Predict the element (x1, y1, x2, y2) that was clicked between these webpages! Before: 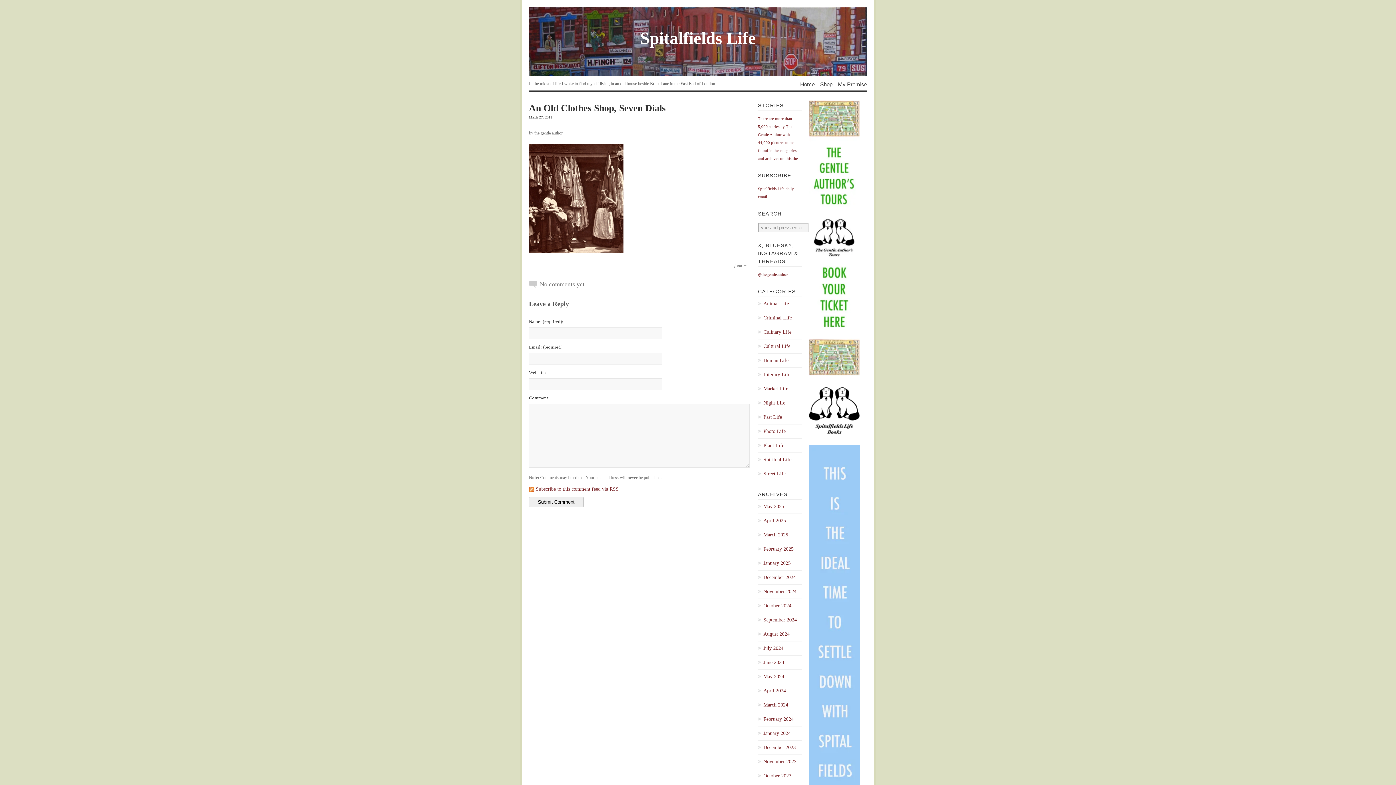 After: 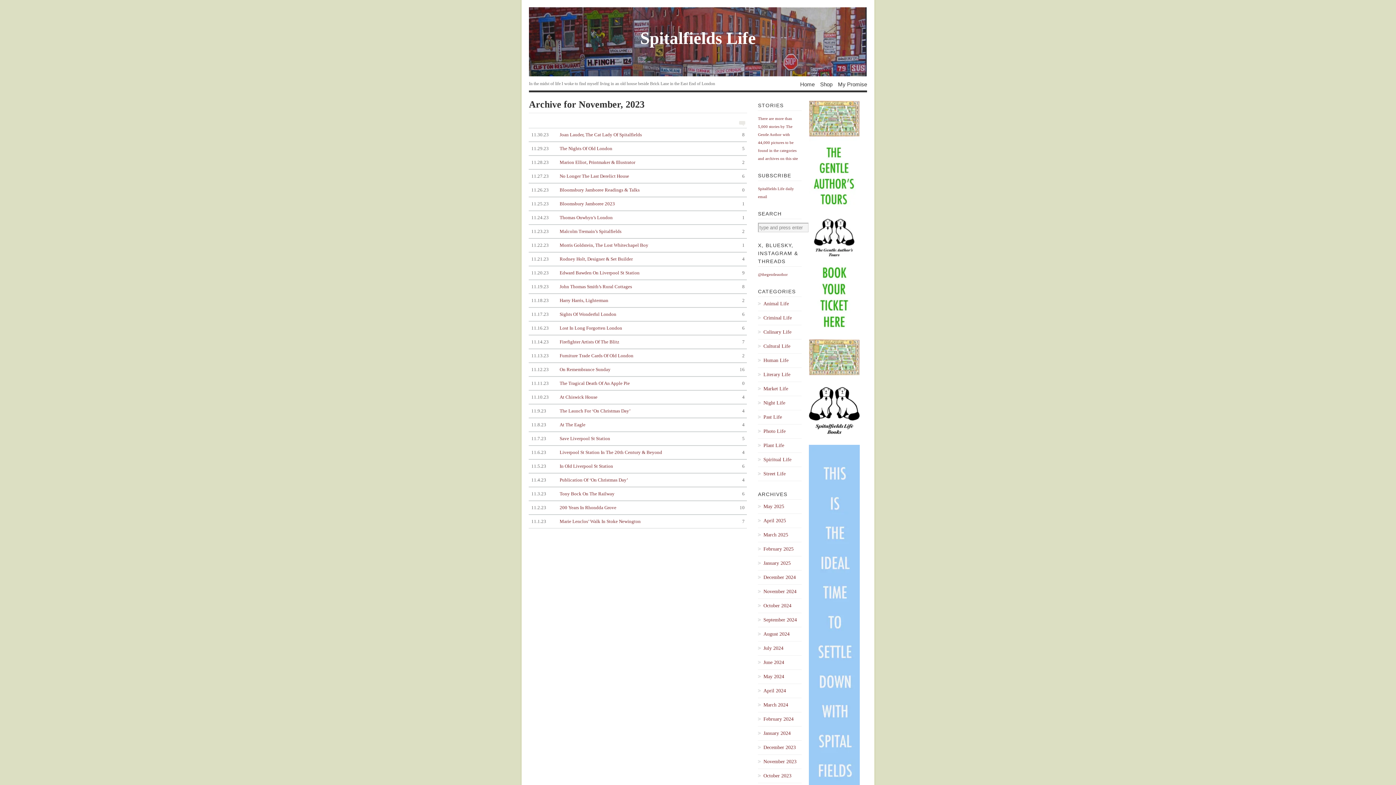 Action: bbox: (758, 758, 801, 766) label: November 2023